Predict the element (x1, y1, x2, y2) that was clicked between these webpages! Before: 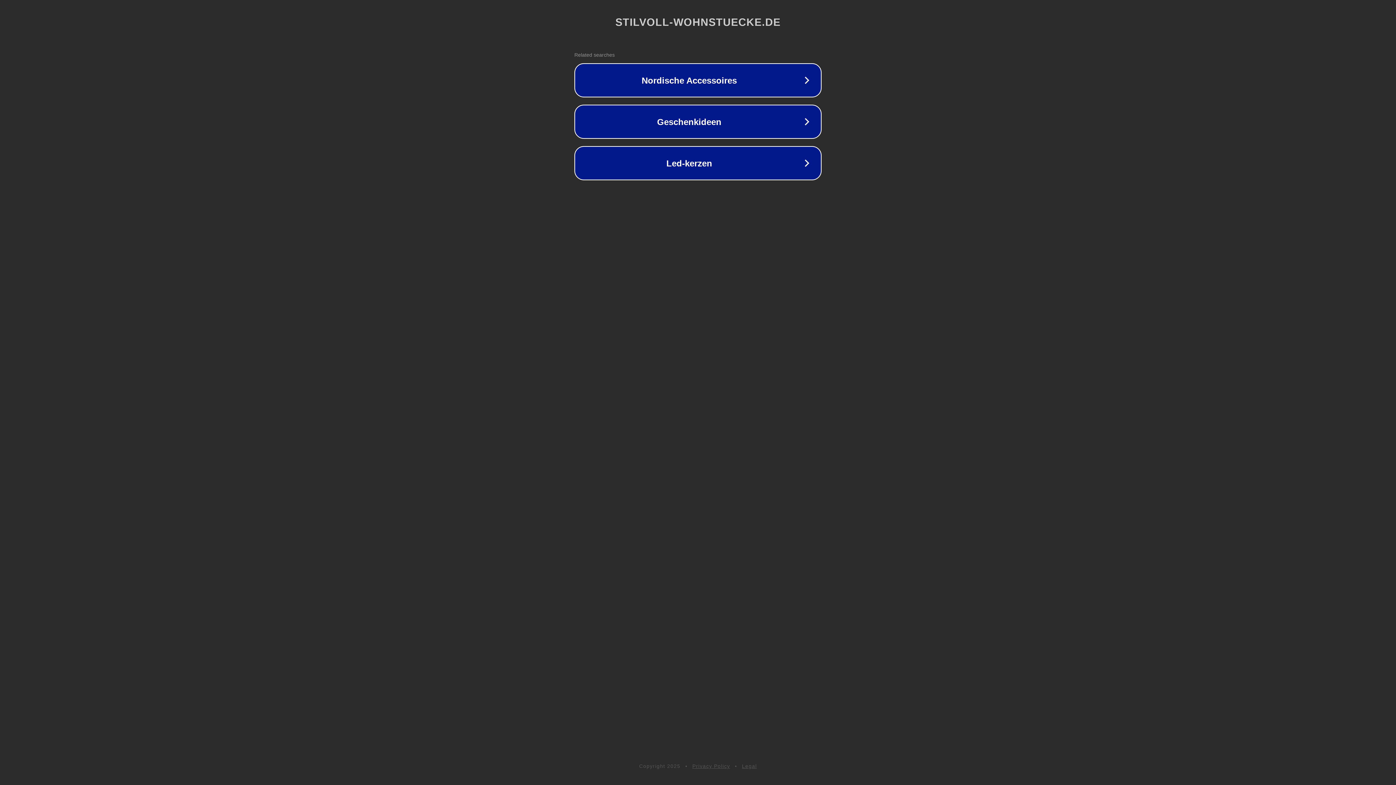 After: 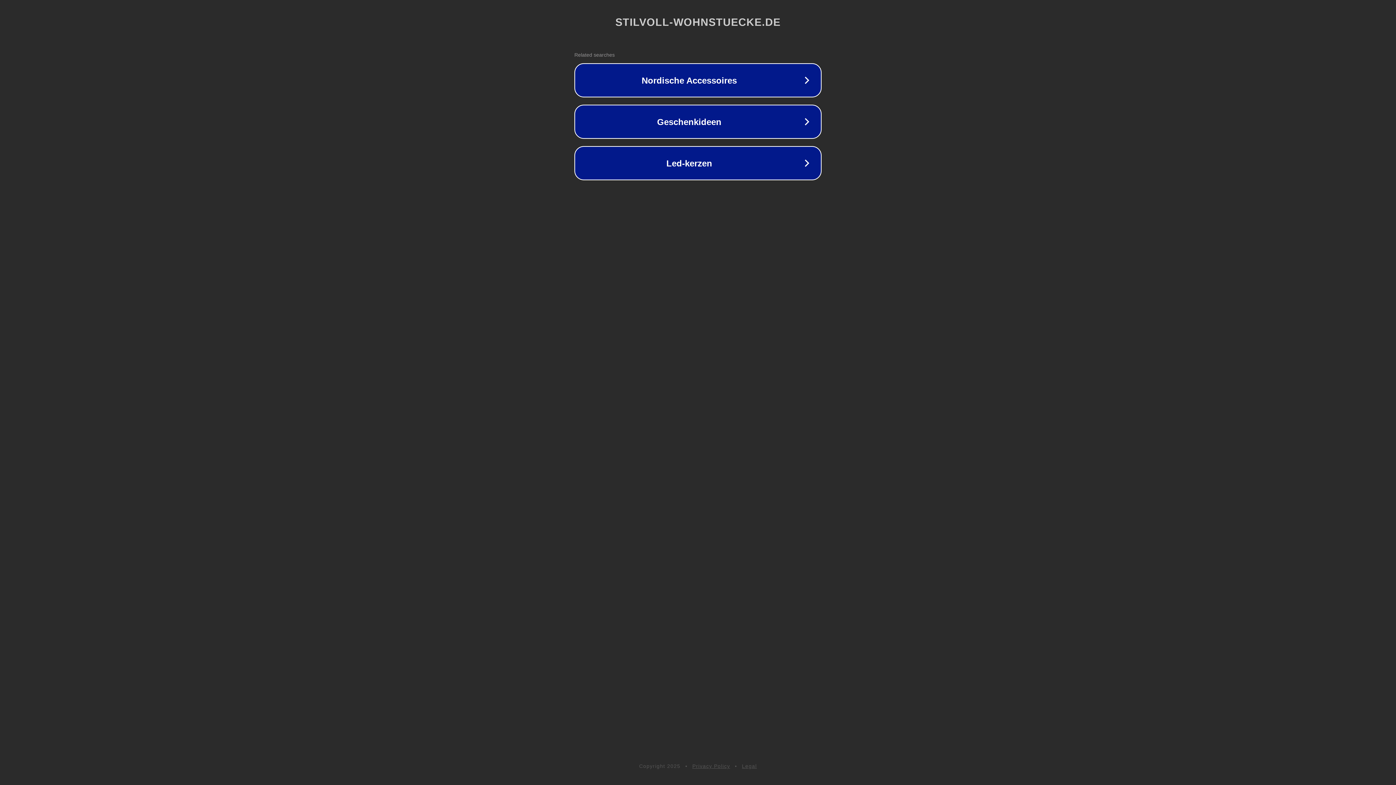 Action: label: Legal bbox: (742, 763, 757, 769)